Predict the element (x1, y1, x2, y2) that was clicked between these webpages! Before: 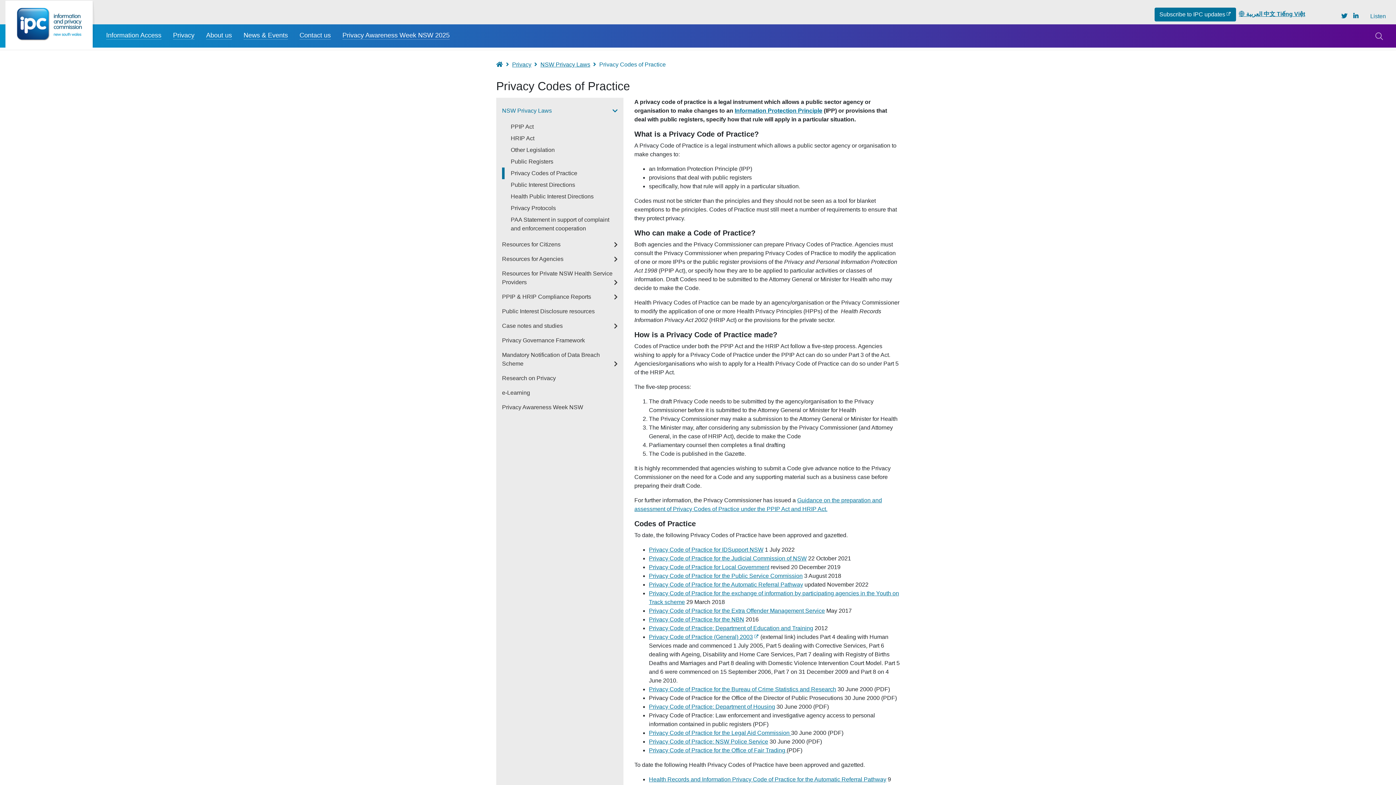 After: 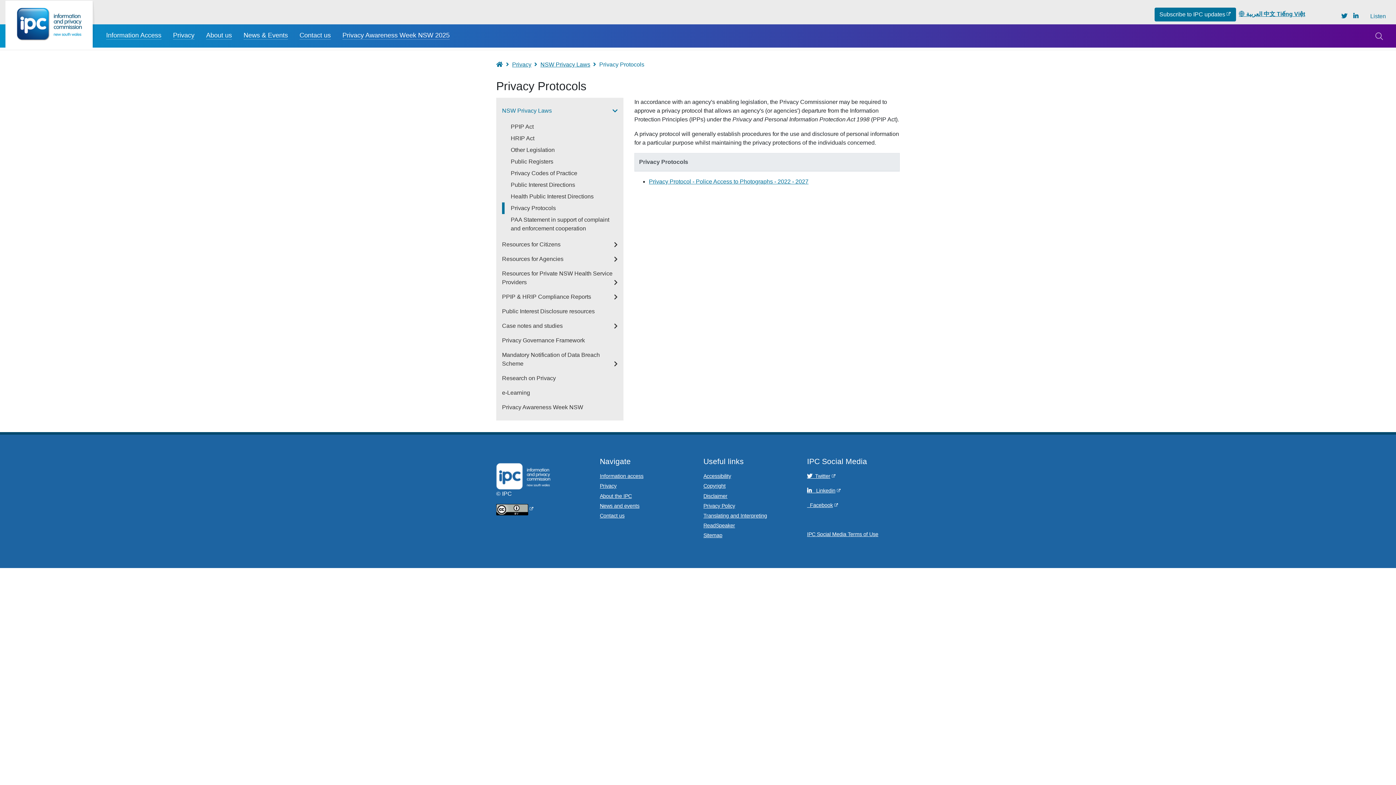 Action: label: Privacy Protocols bbox: (502, 202, 617, 214)